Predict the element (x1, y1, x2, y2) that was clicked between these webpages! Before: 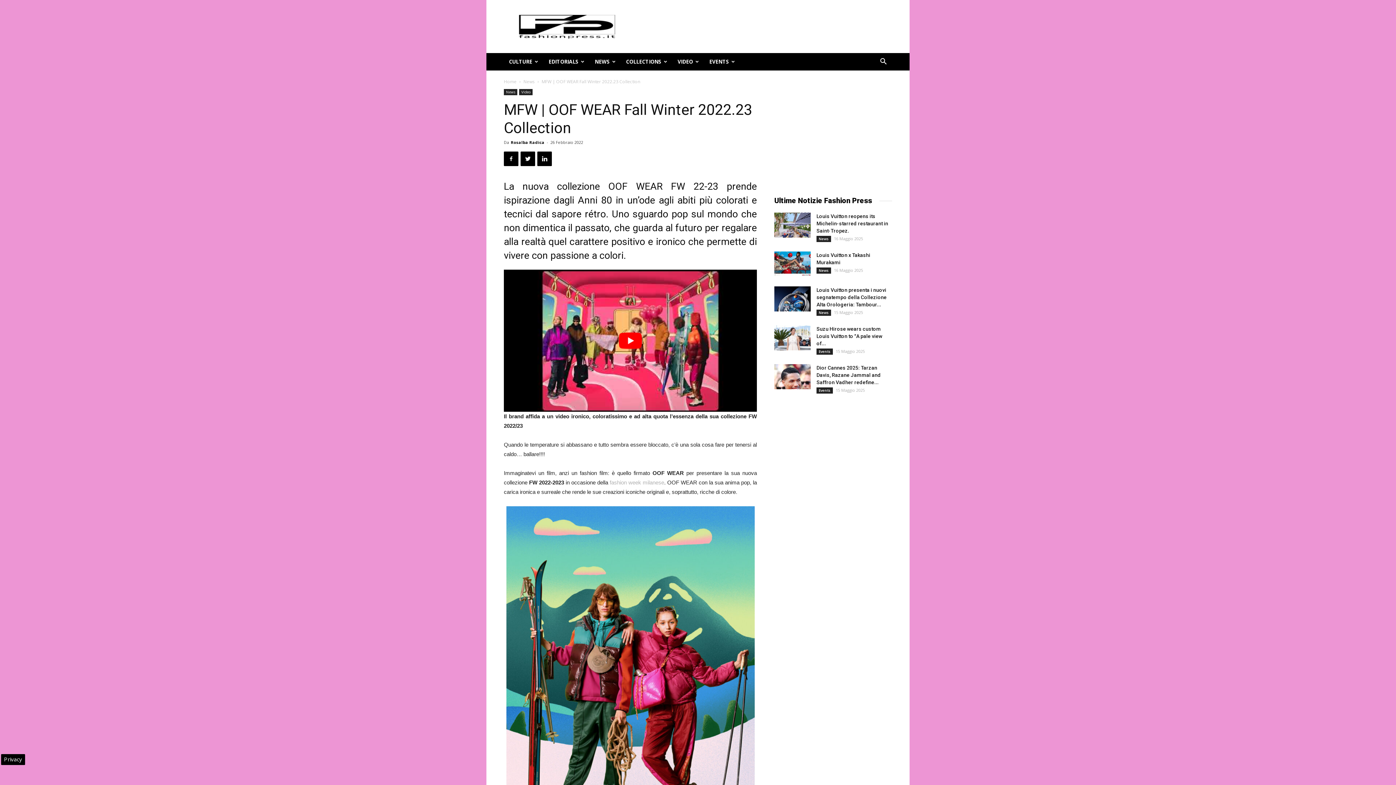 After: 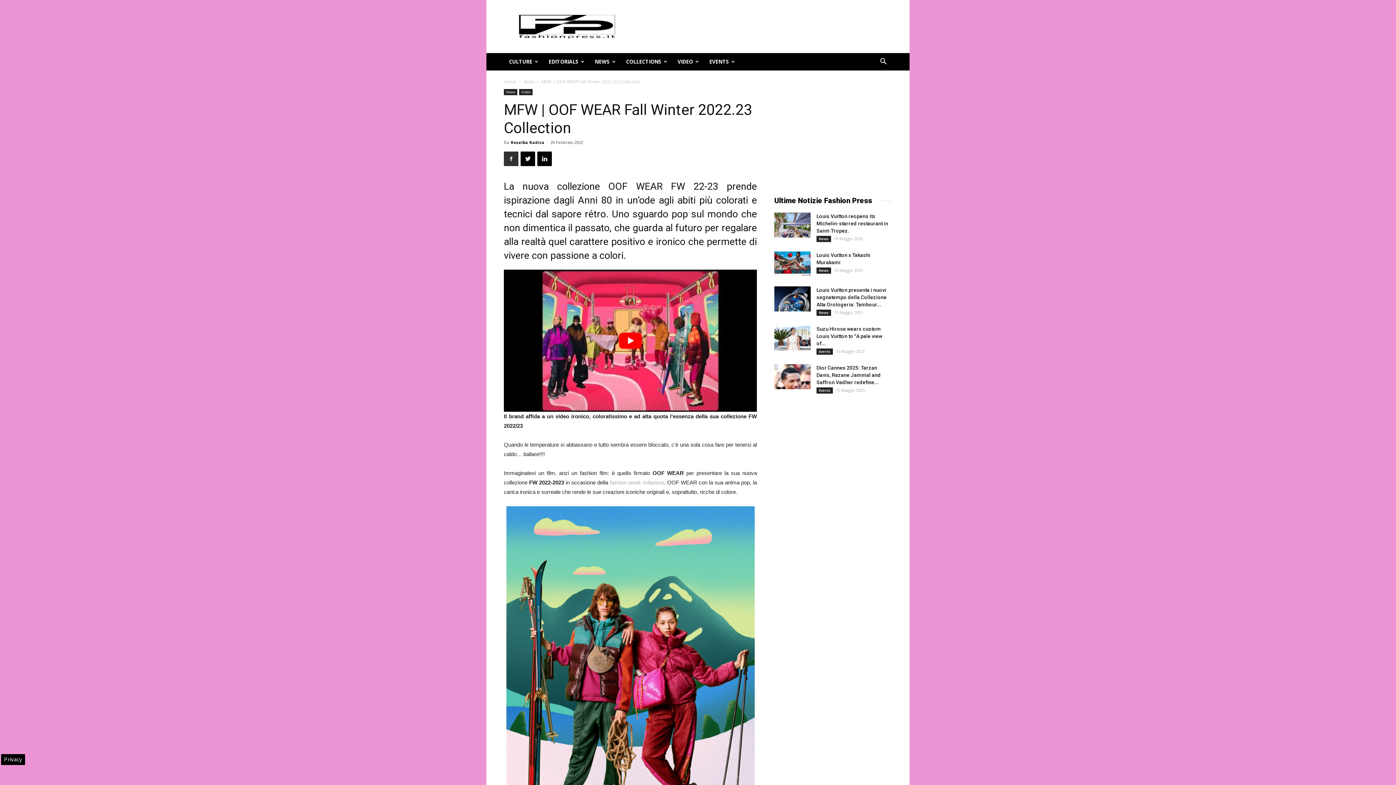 Action: bbox: (504, 151, 518, 166)